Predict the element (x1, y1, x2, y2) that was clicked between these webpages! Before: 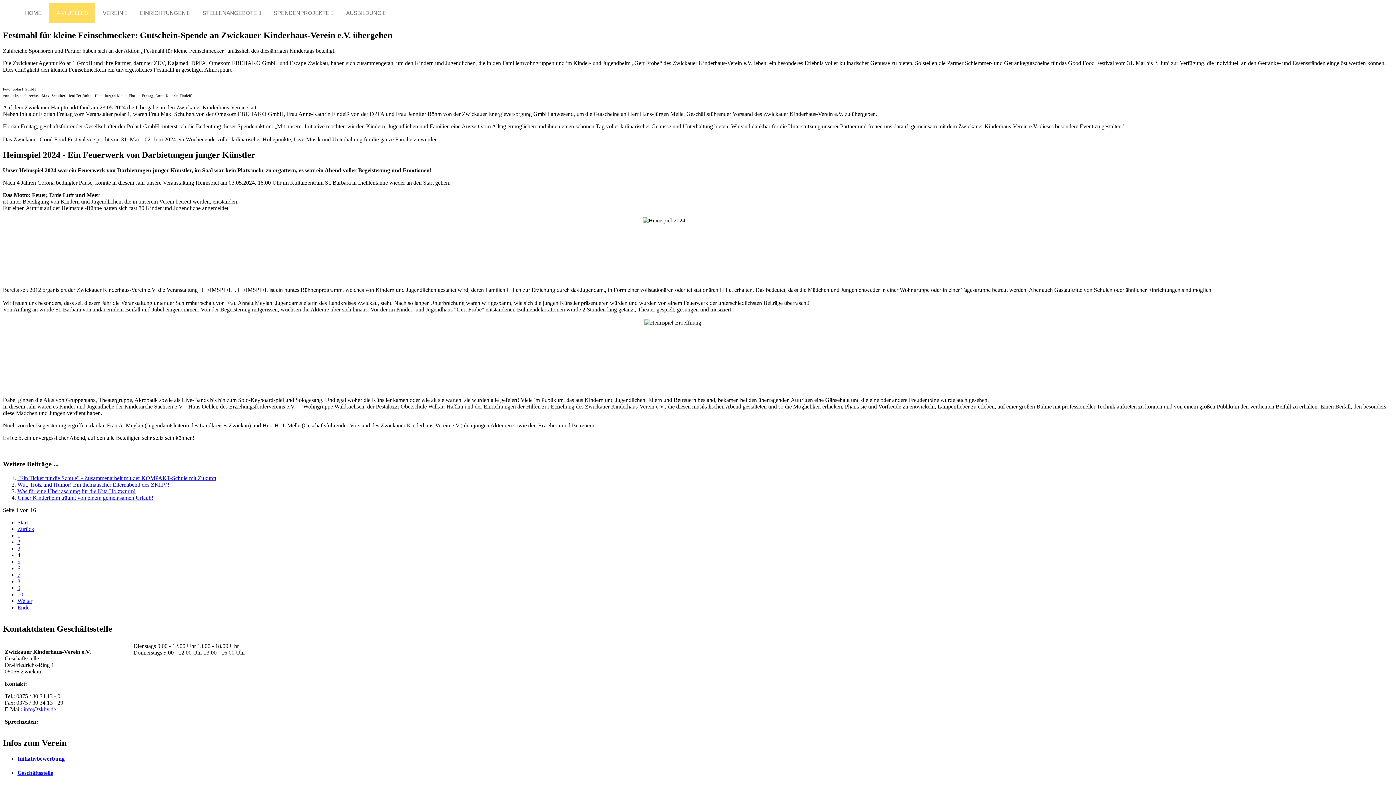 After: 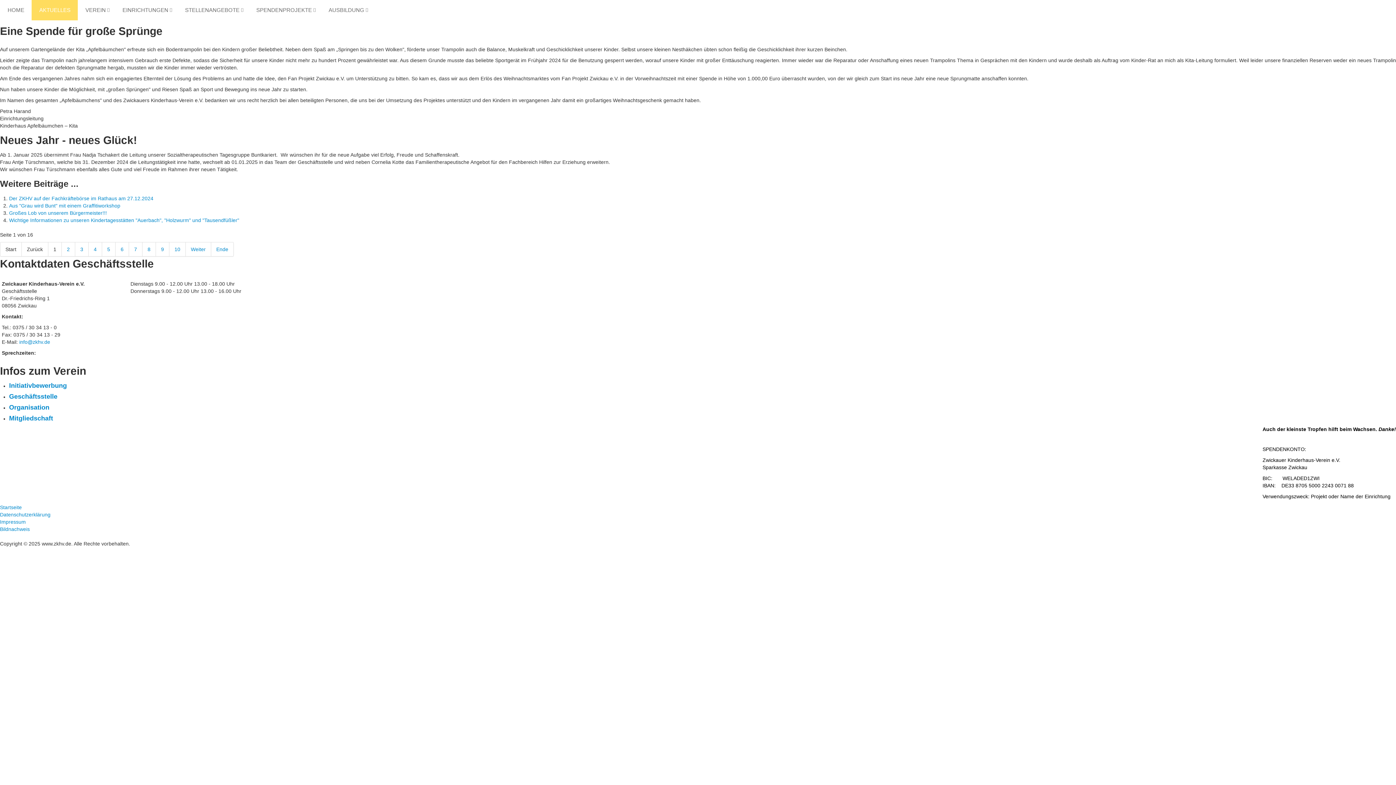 Action: bbox: (17, 532, 20, 538) label: 1